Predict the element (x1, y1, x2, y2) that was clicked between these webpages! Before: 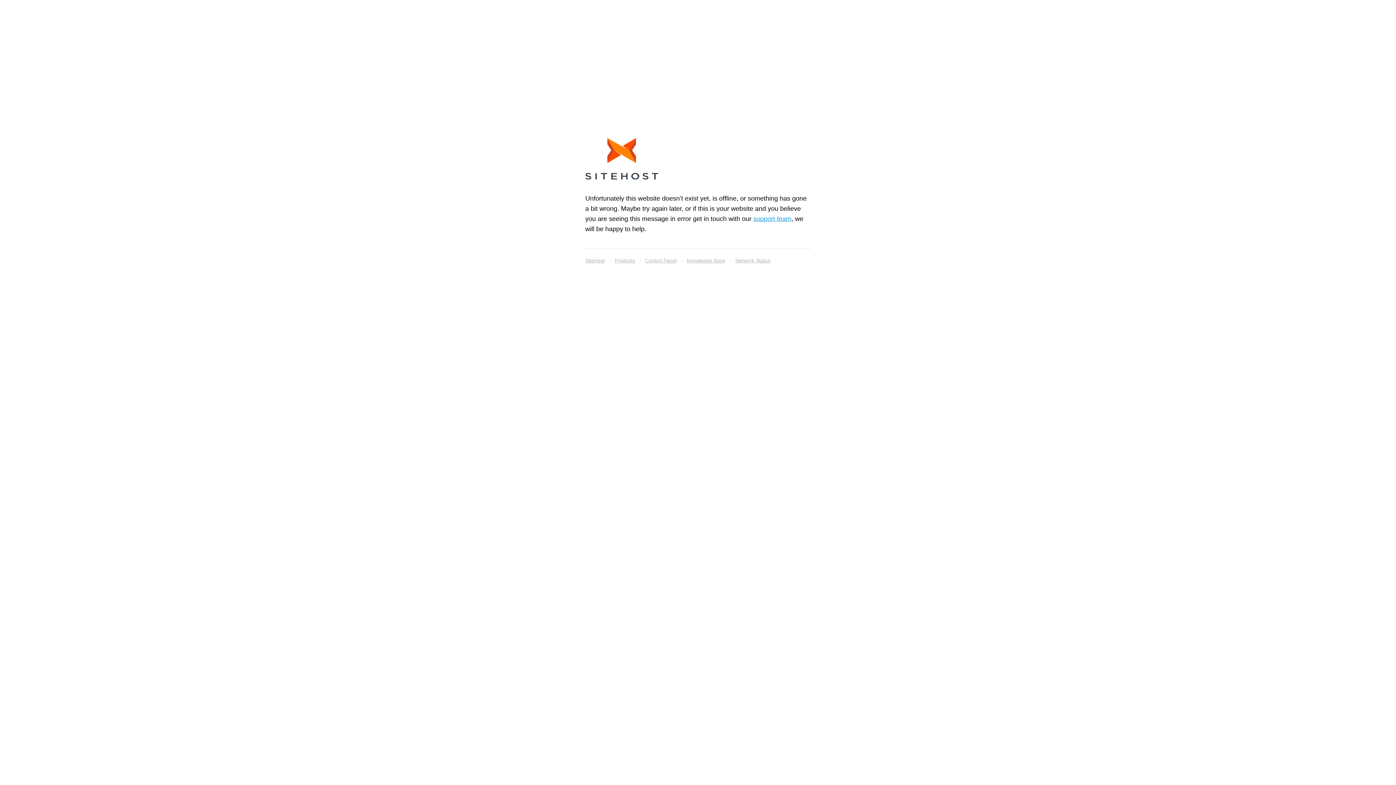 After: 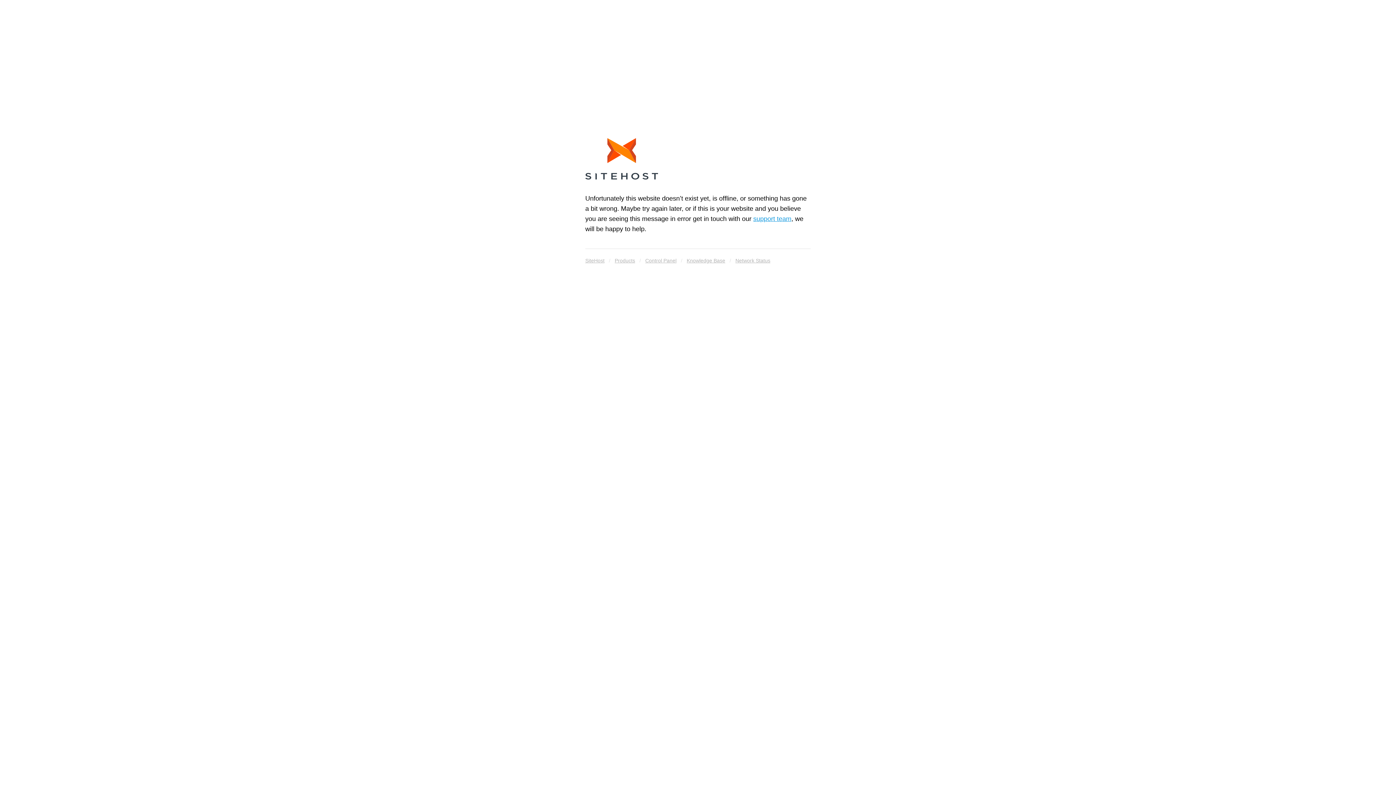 Action: bbox: (585, 138, 658, 182)